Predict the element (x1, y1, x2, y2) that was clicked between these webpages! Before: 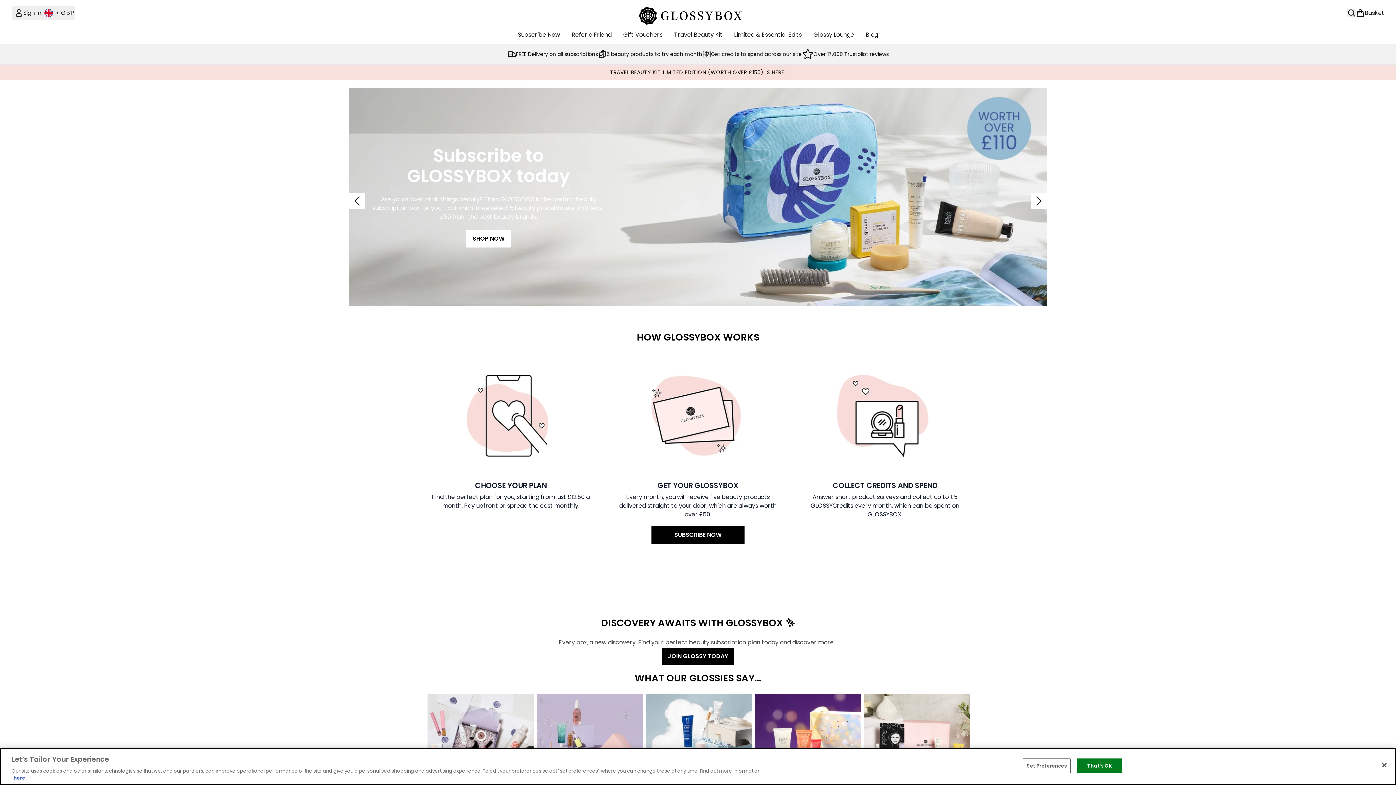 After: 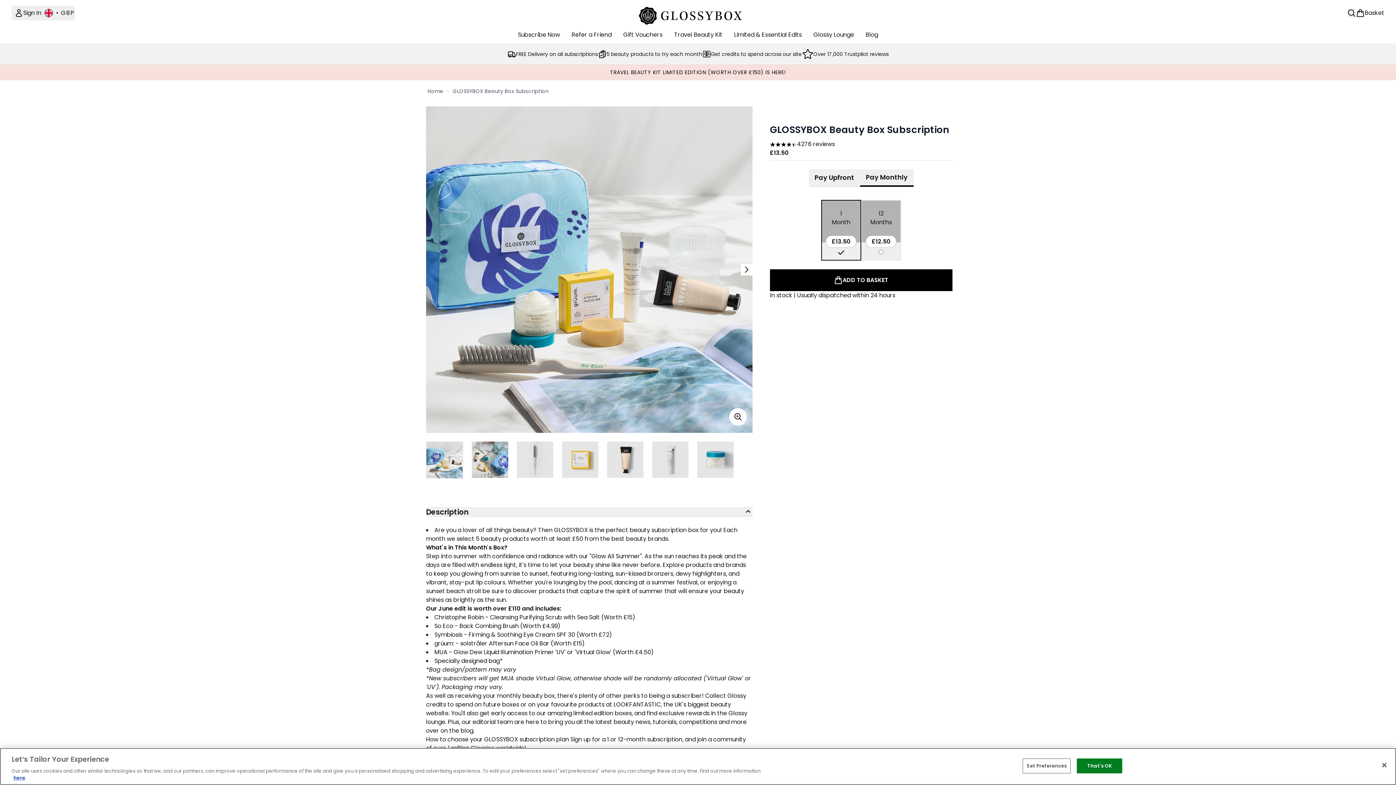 Action: label: Subscribe Now bbox: (512, 30, 566, 39)